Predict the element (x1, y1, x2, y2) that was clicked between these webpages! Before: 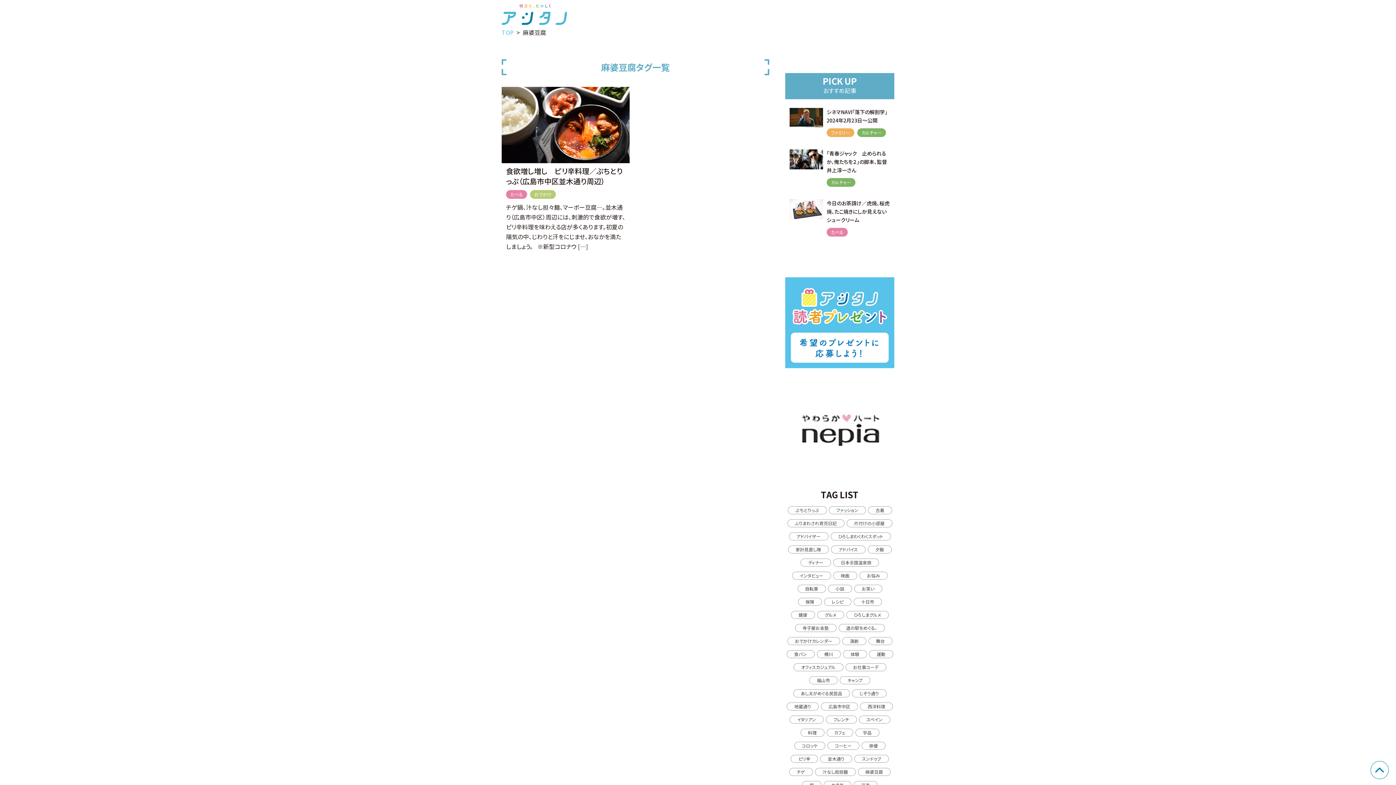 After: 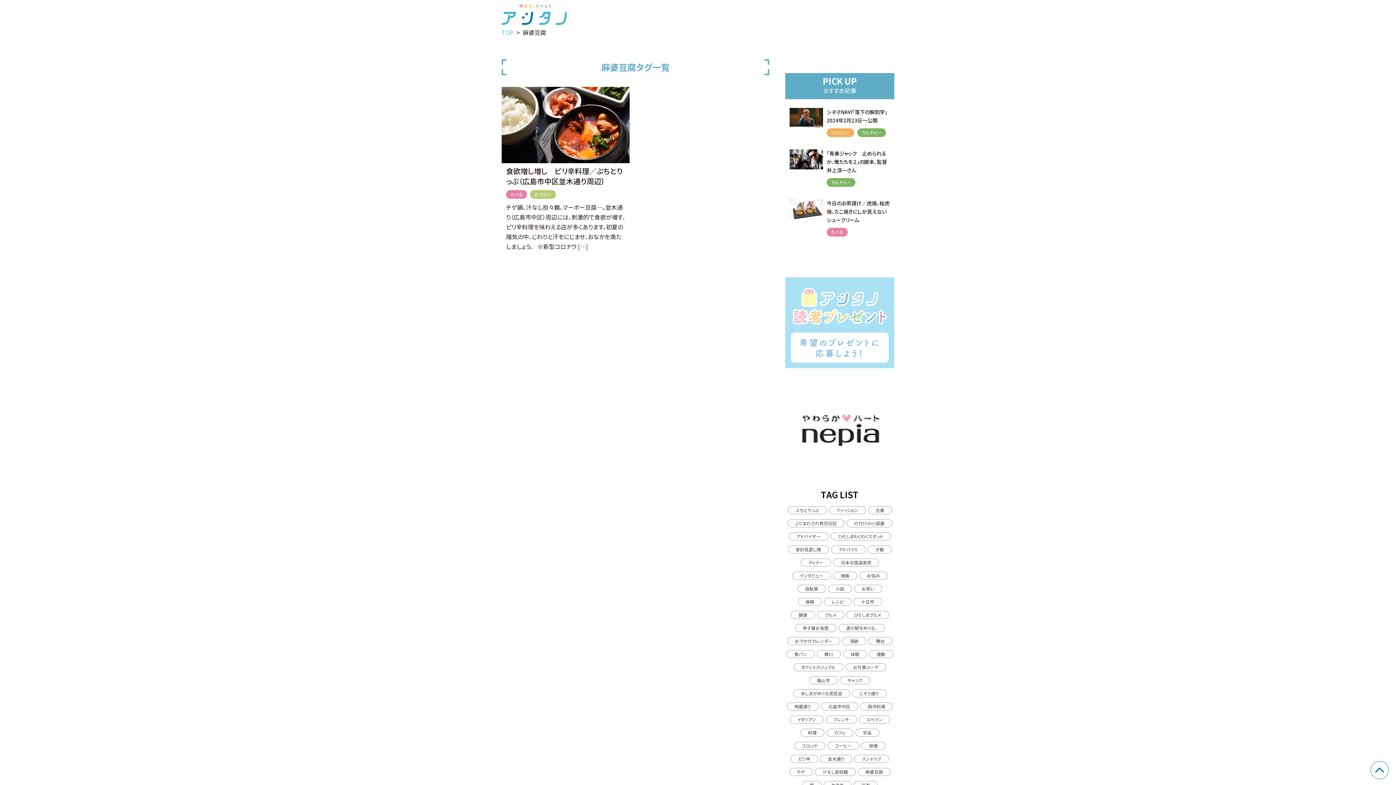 Action: bbox: (785, 277, 894, 368)